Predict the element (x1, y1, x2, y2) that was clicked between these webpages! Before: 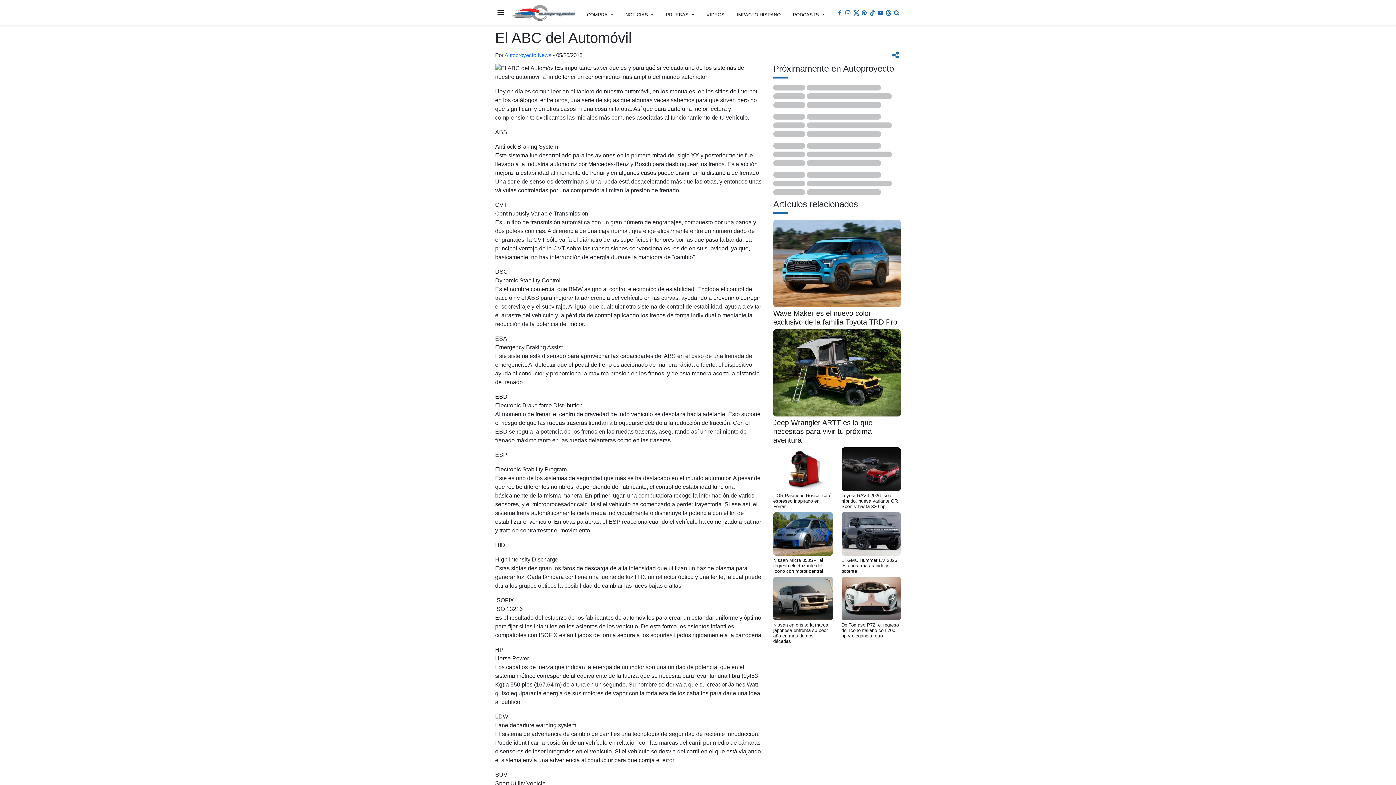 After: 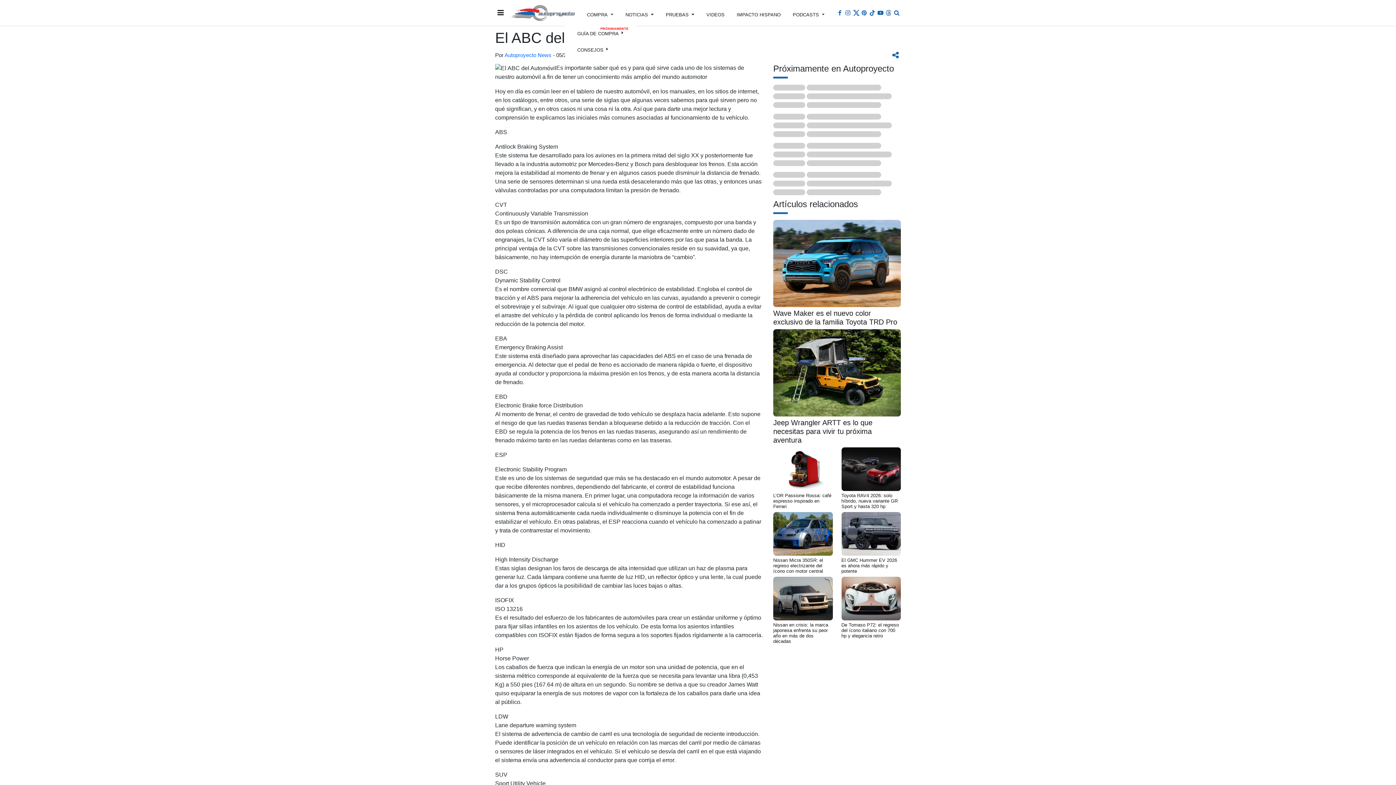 Action: bbox: (587, 2, 613, 26) label: COMPRA